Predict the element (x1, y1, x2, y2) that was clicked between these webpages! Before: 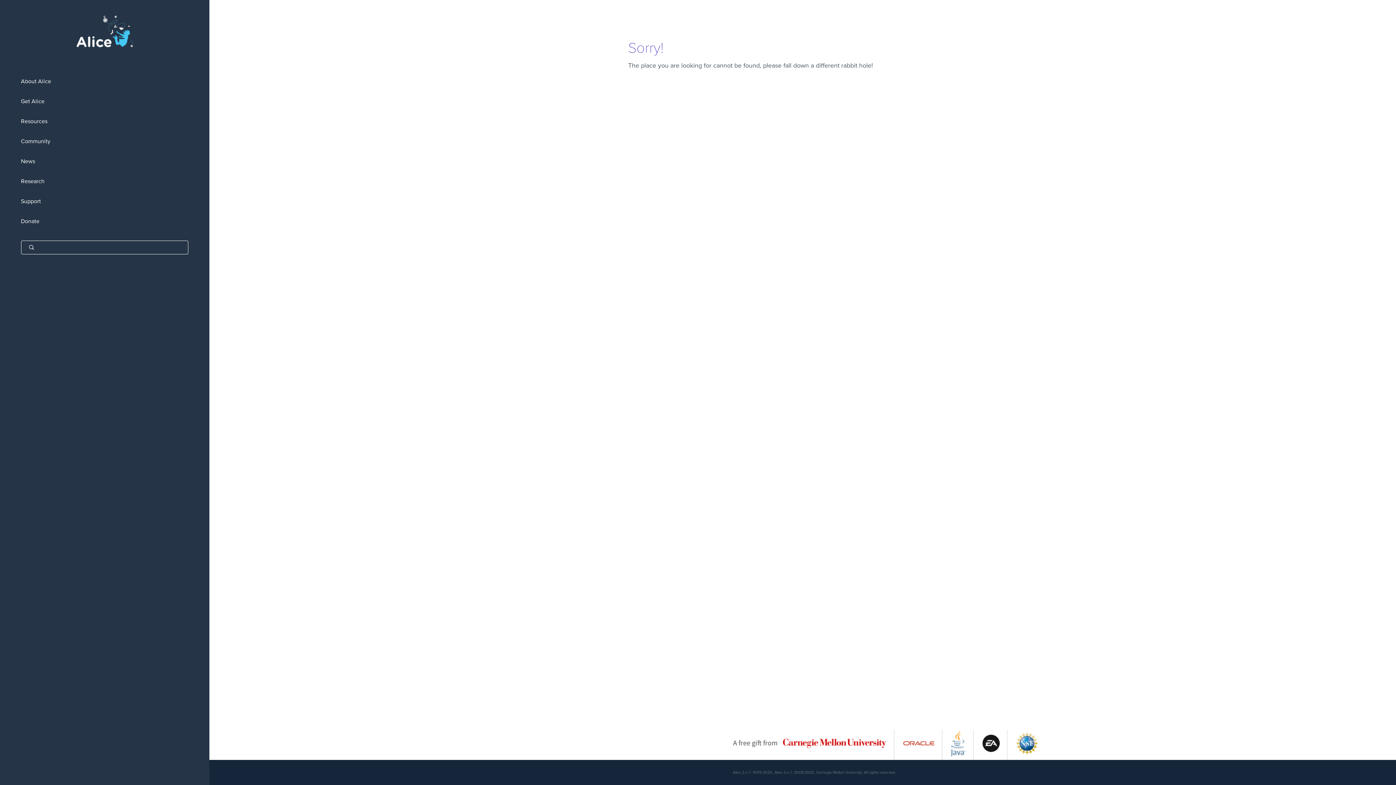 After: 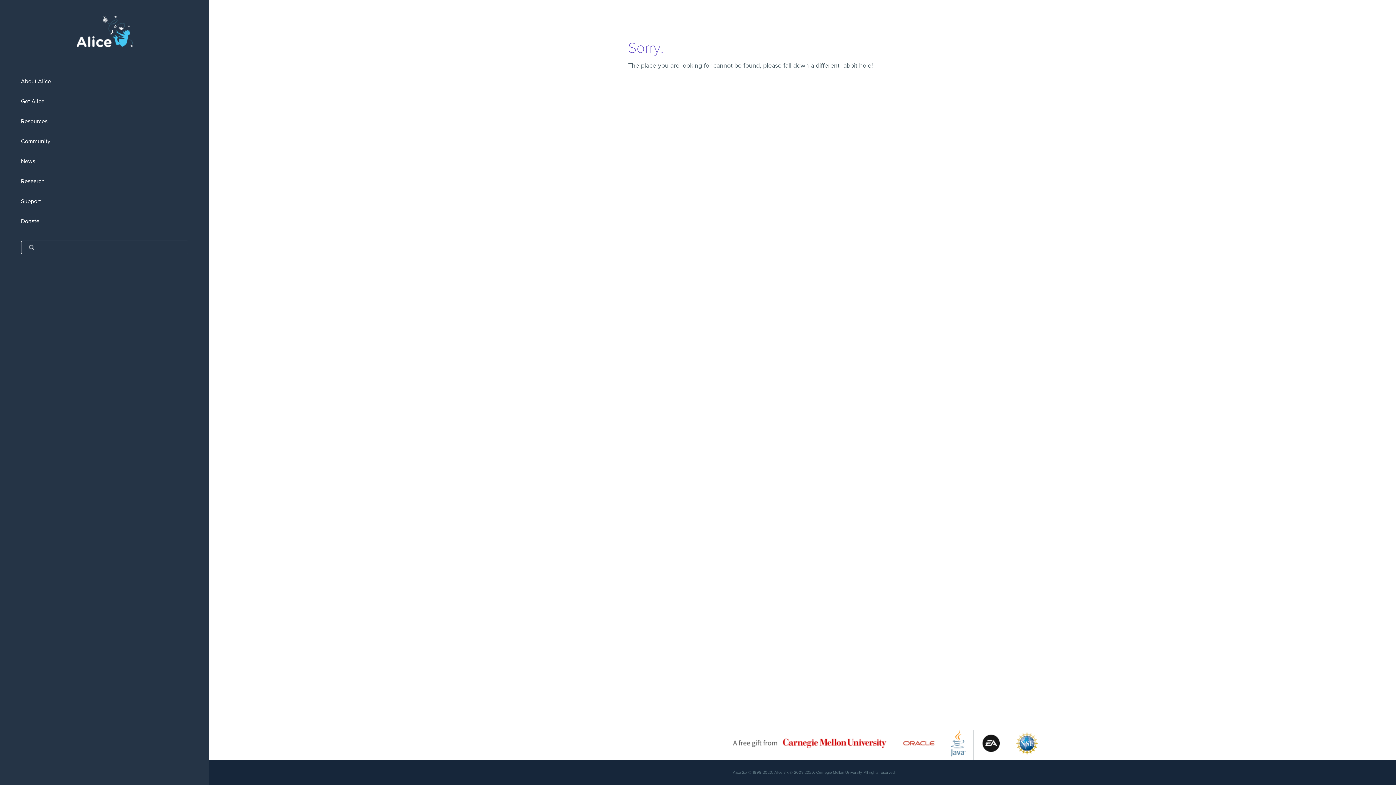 Action: bbox: (903, 752, 934, 759)